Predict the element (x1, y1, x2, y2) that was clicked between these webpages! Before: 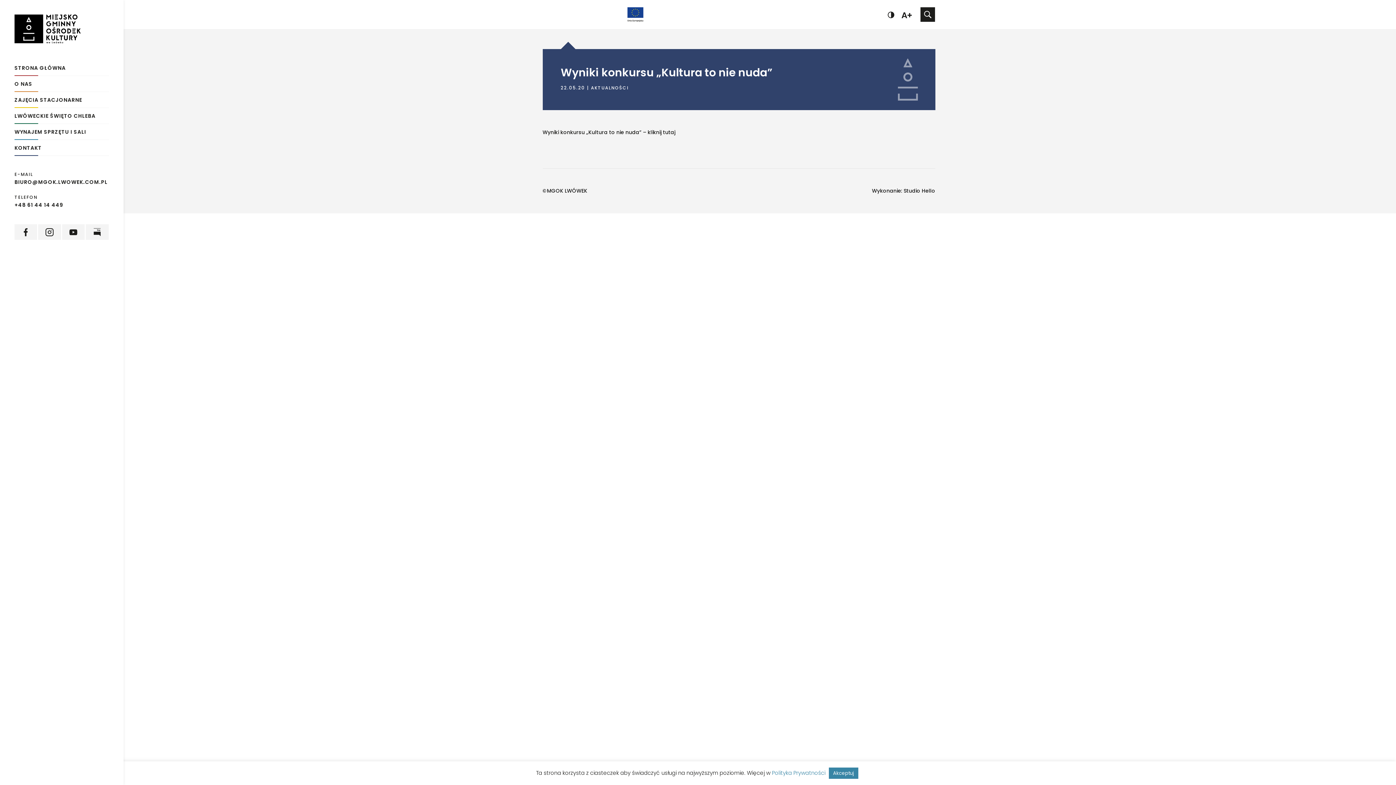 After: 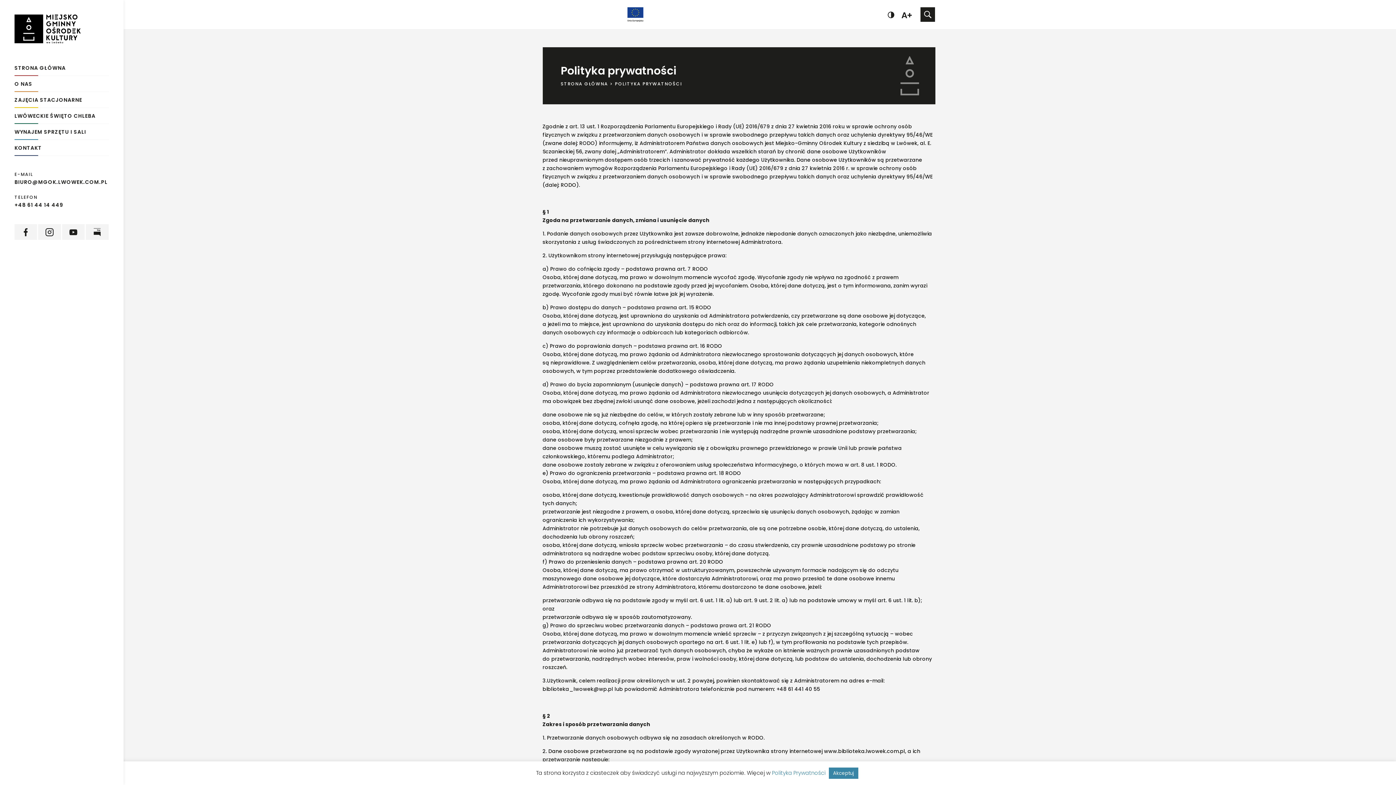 Action: bbox: (772, 769, 825, 777) label: Polityka Prywatności